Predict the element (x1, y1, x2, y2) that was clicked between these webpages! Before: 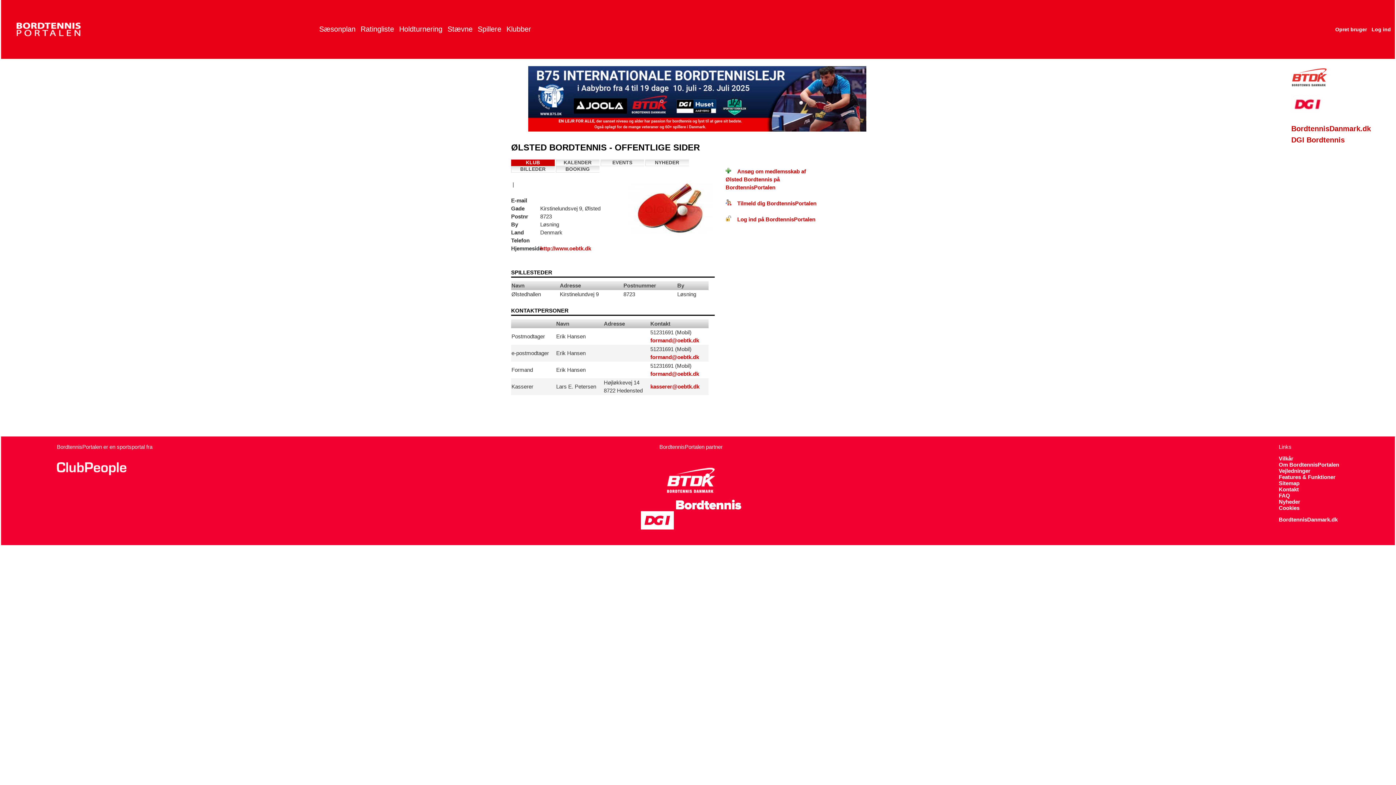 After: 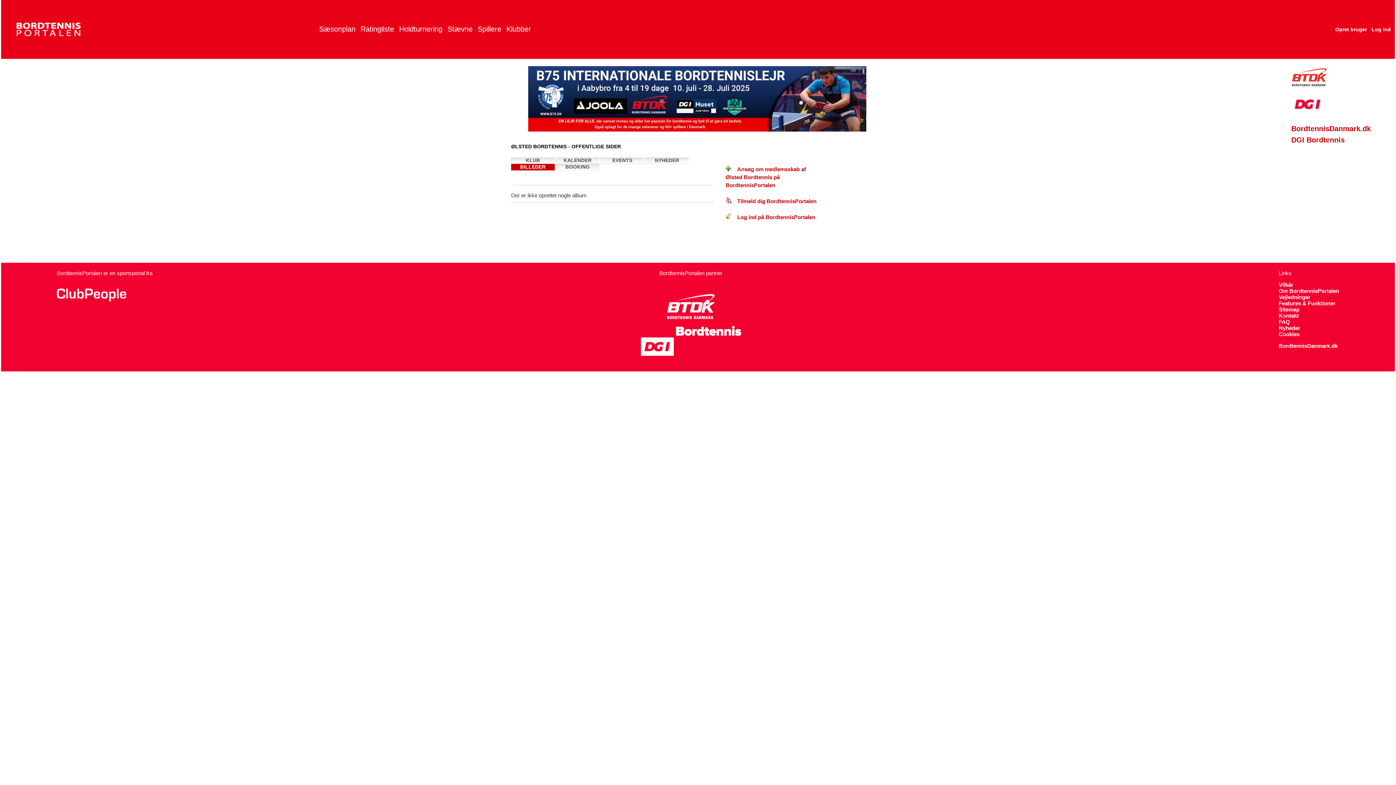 Action: label: BILLEDER bbox: (511, 166, 554, 172)